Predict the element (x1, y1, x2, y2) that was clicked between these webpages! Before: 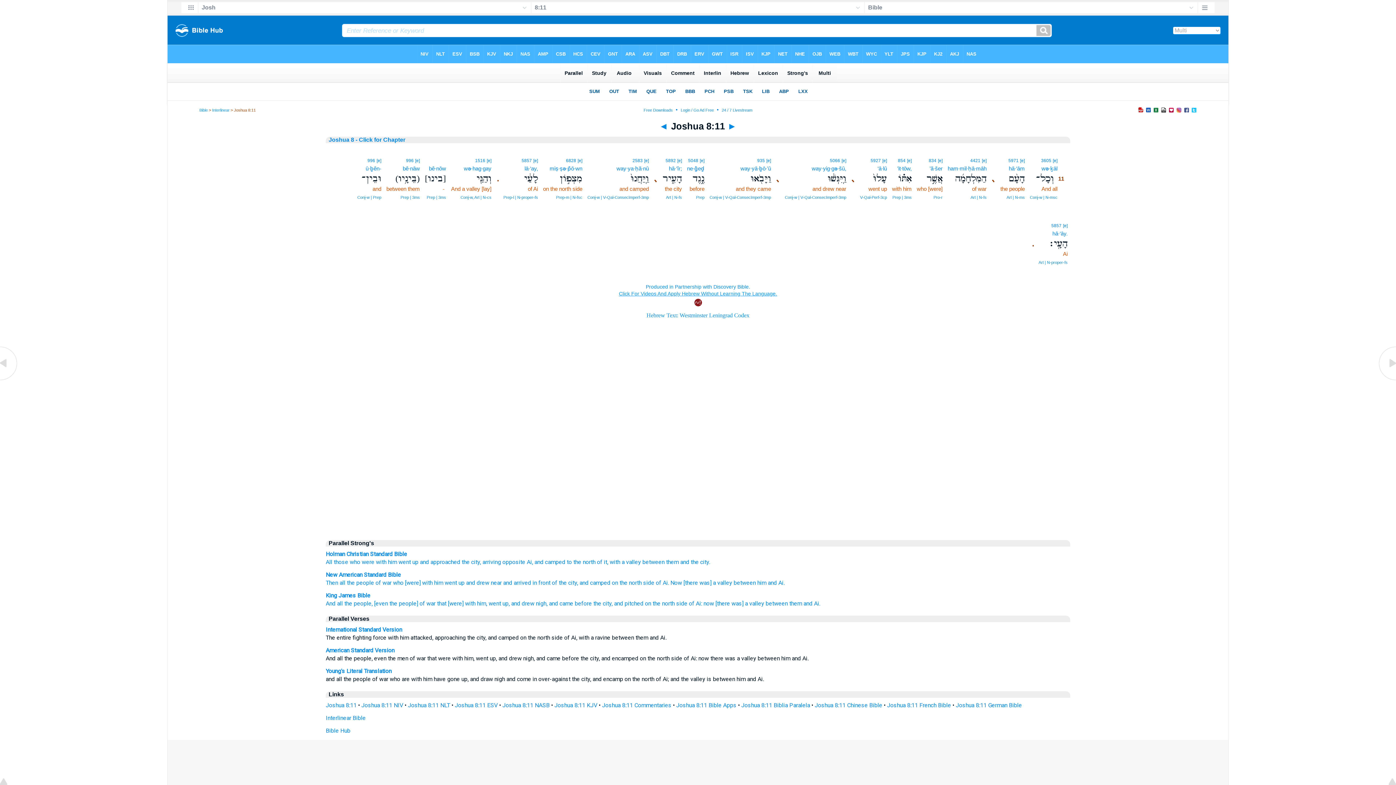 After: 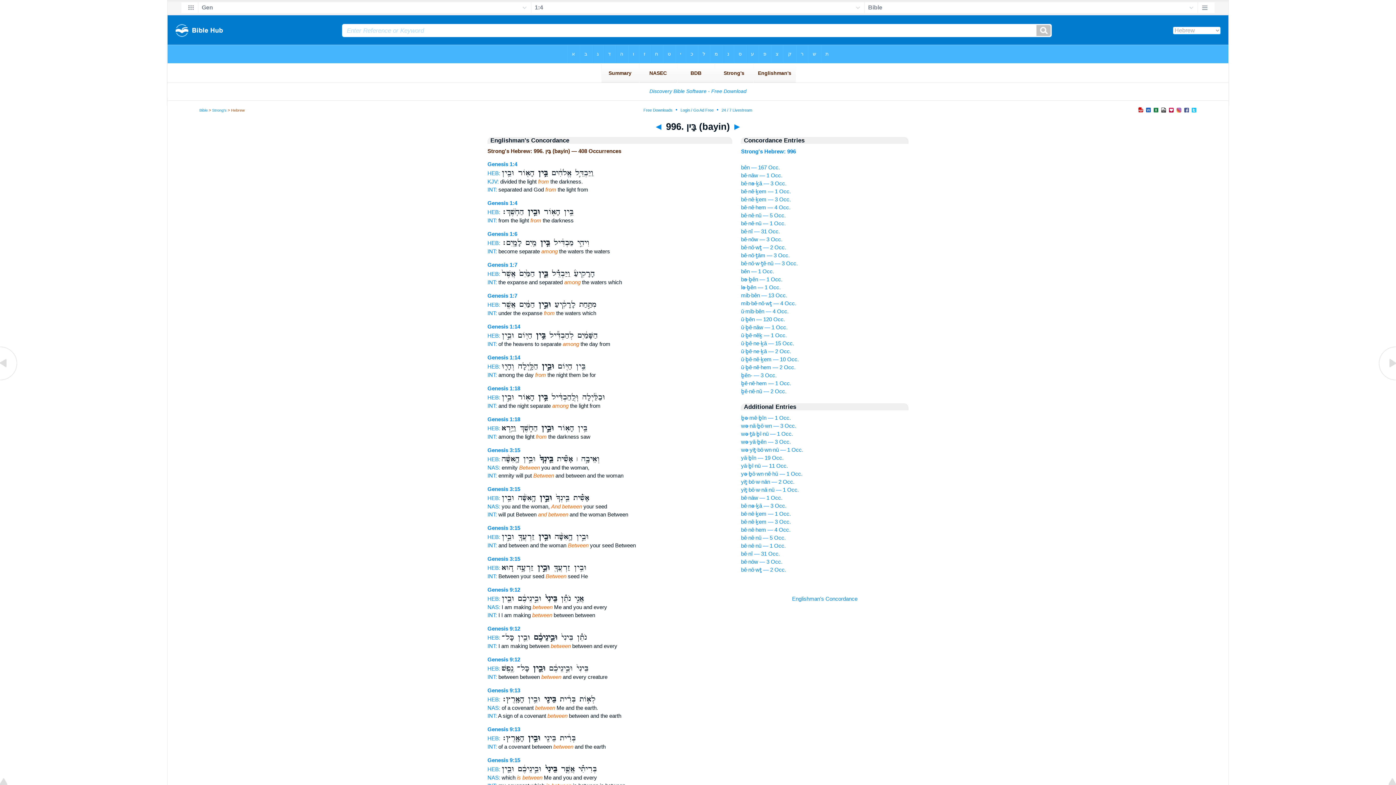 Action: label: [e] bbox: (415, 158, 419, 163)